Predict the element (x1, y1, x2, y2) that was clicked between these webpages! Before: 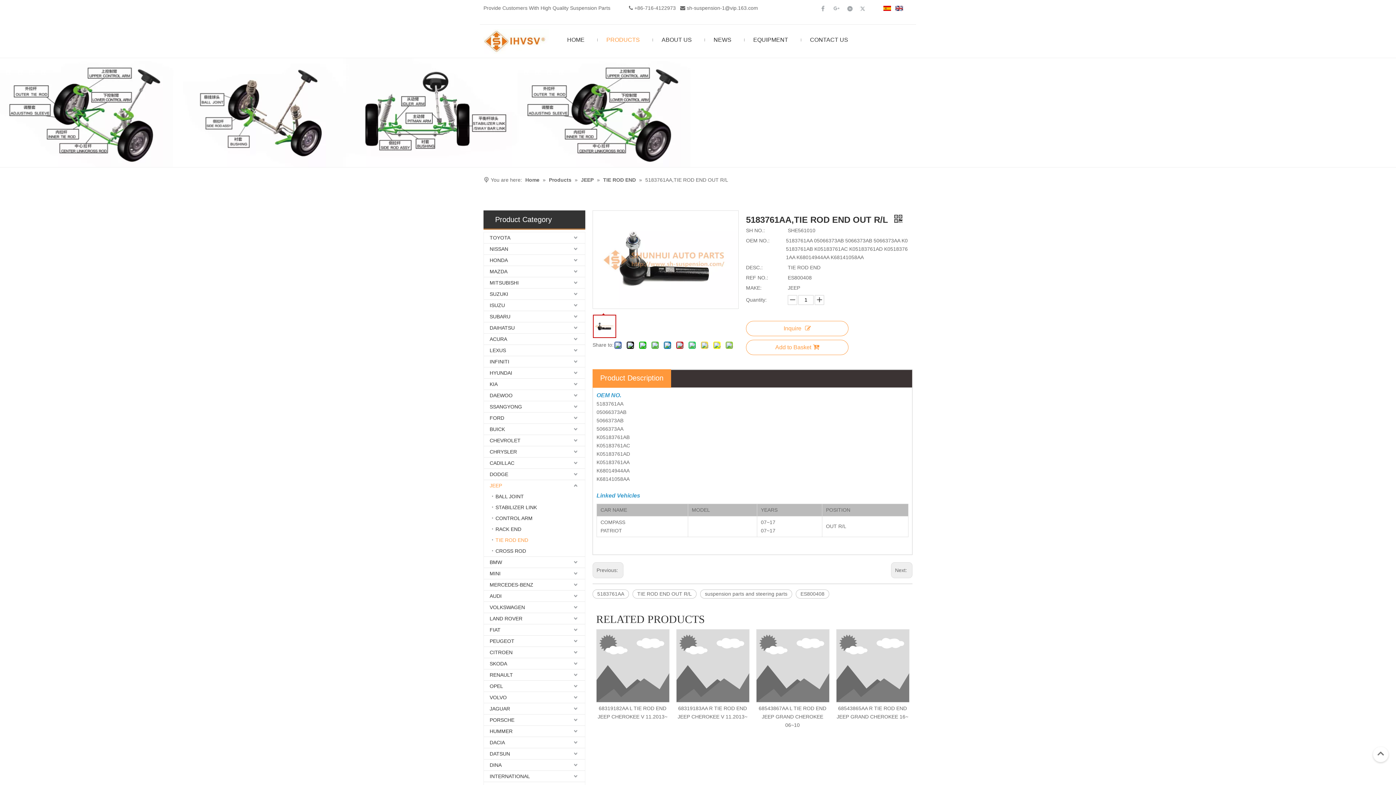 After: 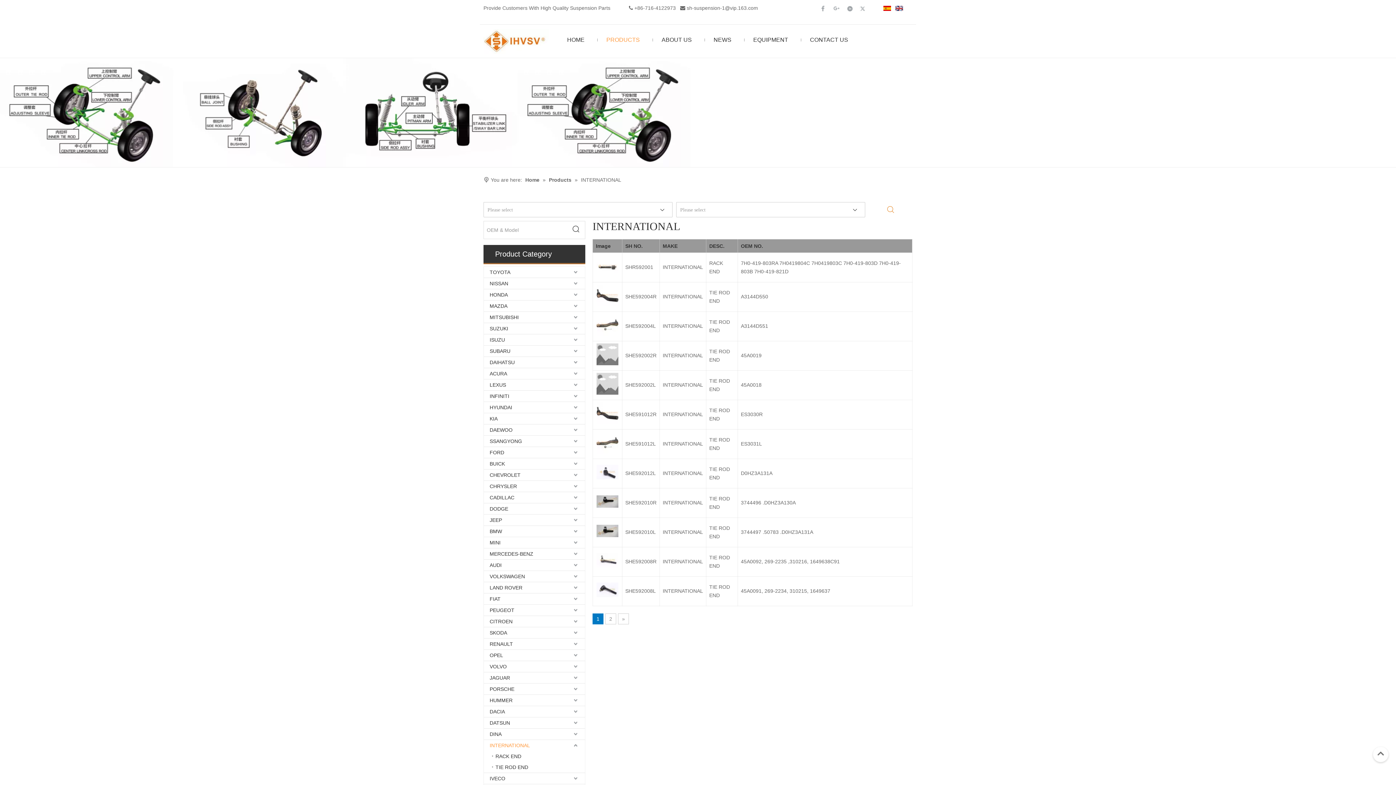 Action: label: INTERNATIONAL bbox: (484, 771, 585, 782)